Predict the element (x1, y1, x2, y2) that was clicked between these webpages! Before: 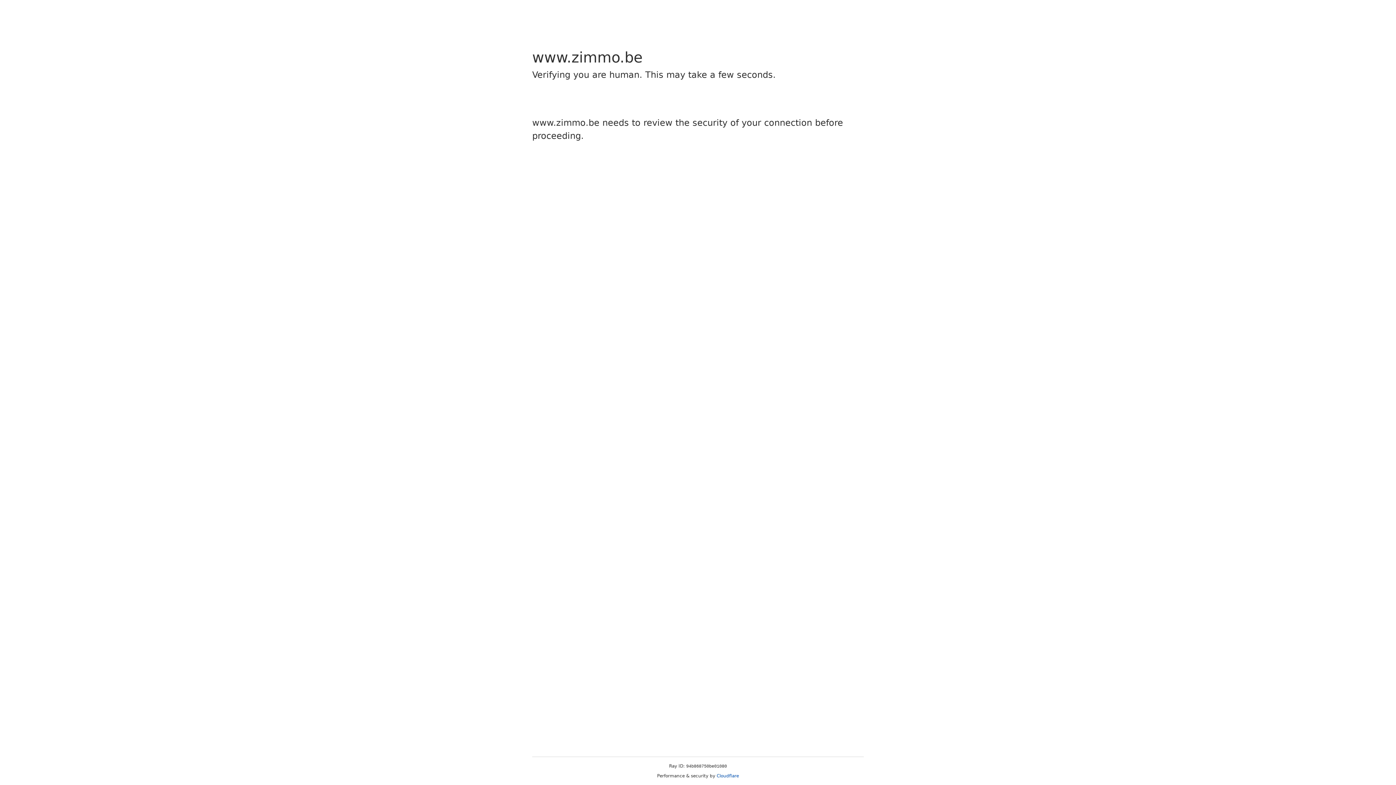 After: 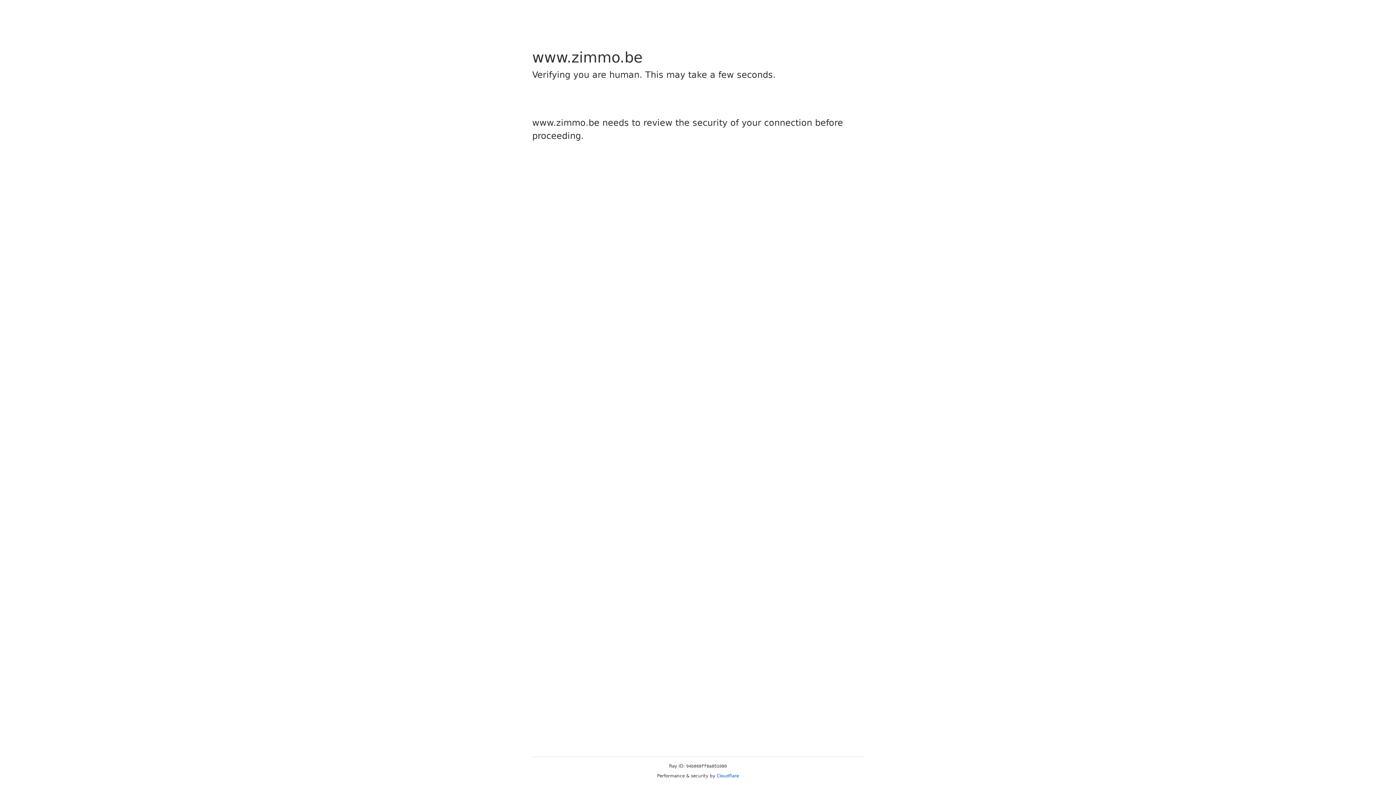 Action: bbox: (716, 773, 739, 778) label: Cloudflare